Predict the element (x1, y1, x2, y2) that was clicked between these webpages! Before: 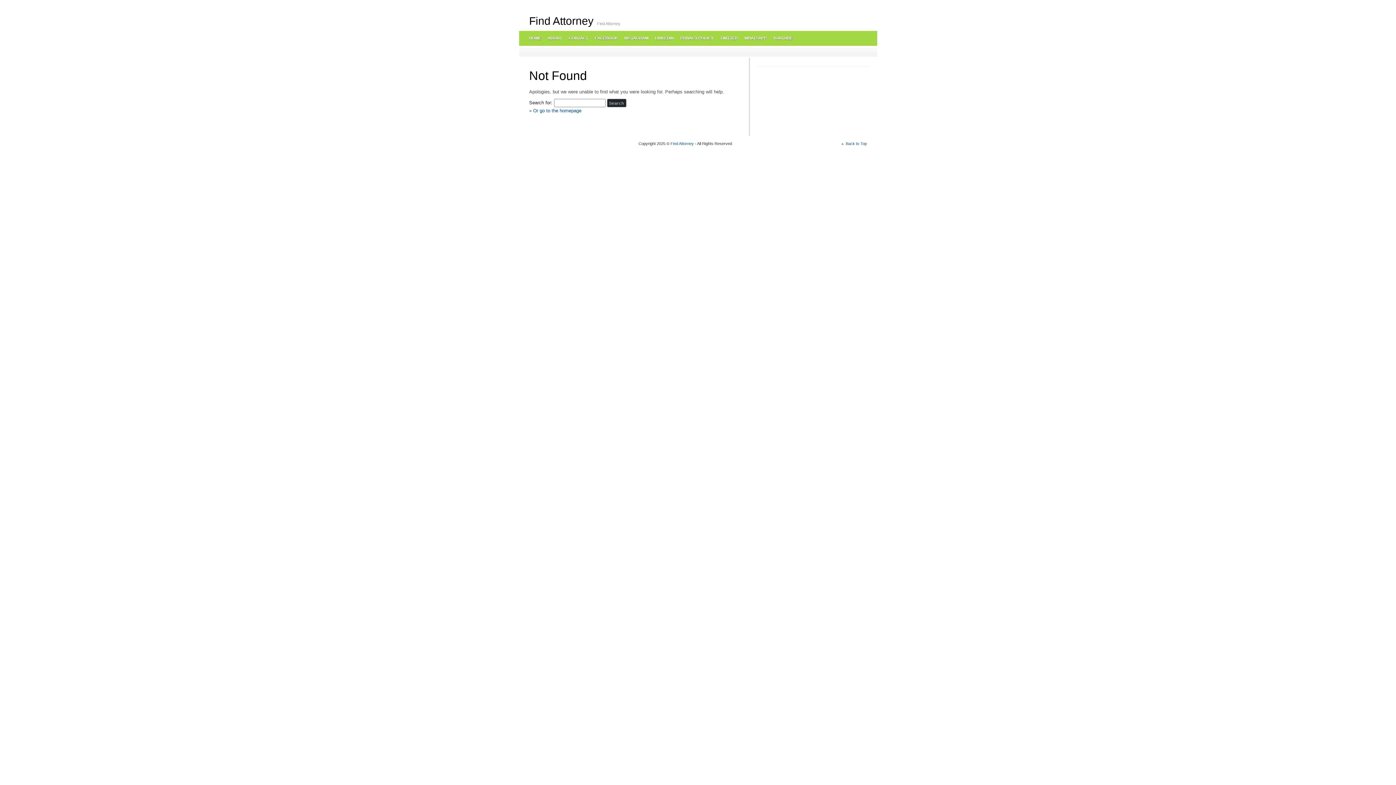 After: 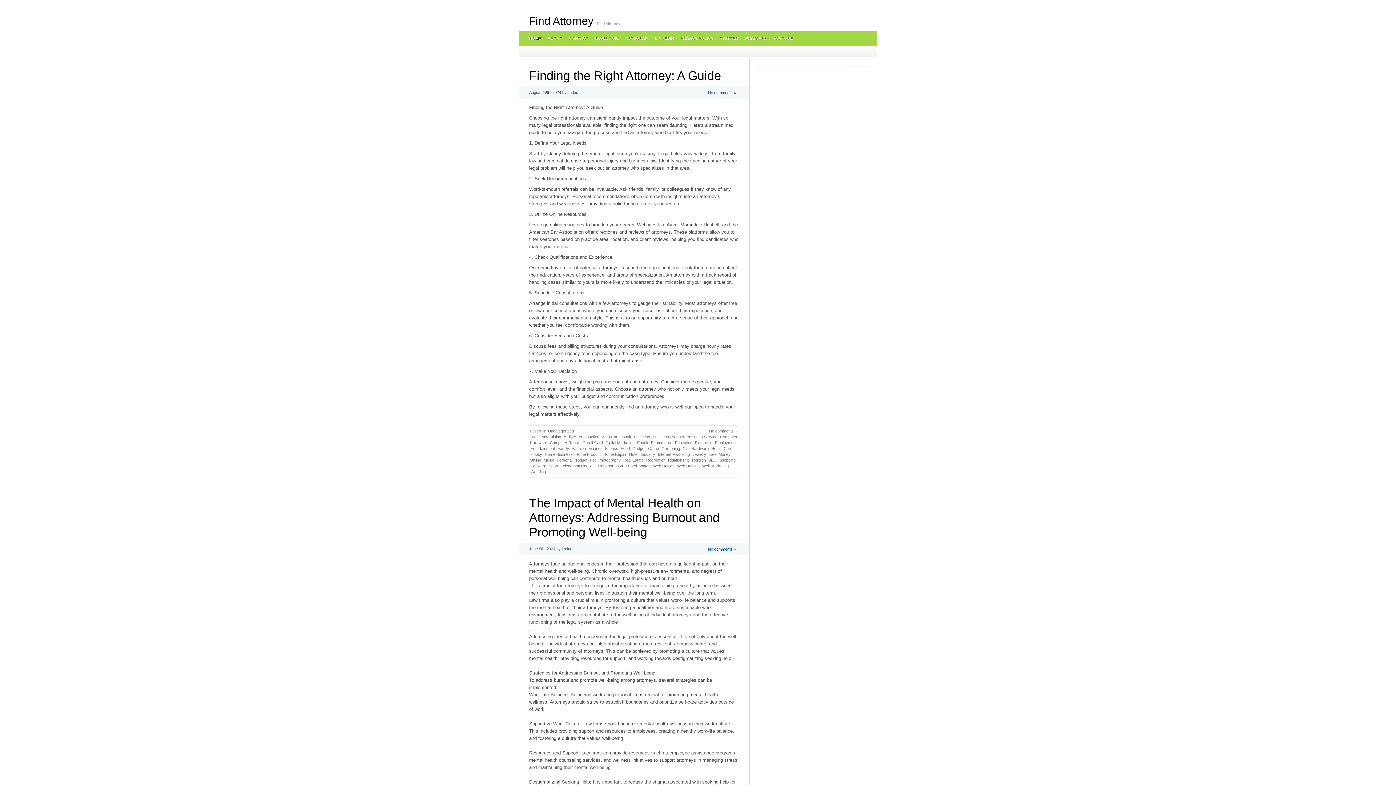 Action: label: Or go to the homepage bbox: (533, 108, 581, 113)